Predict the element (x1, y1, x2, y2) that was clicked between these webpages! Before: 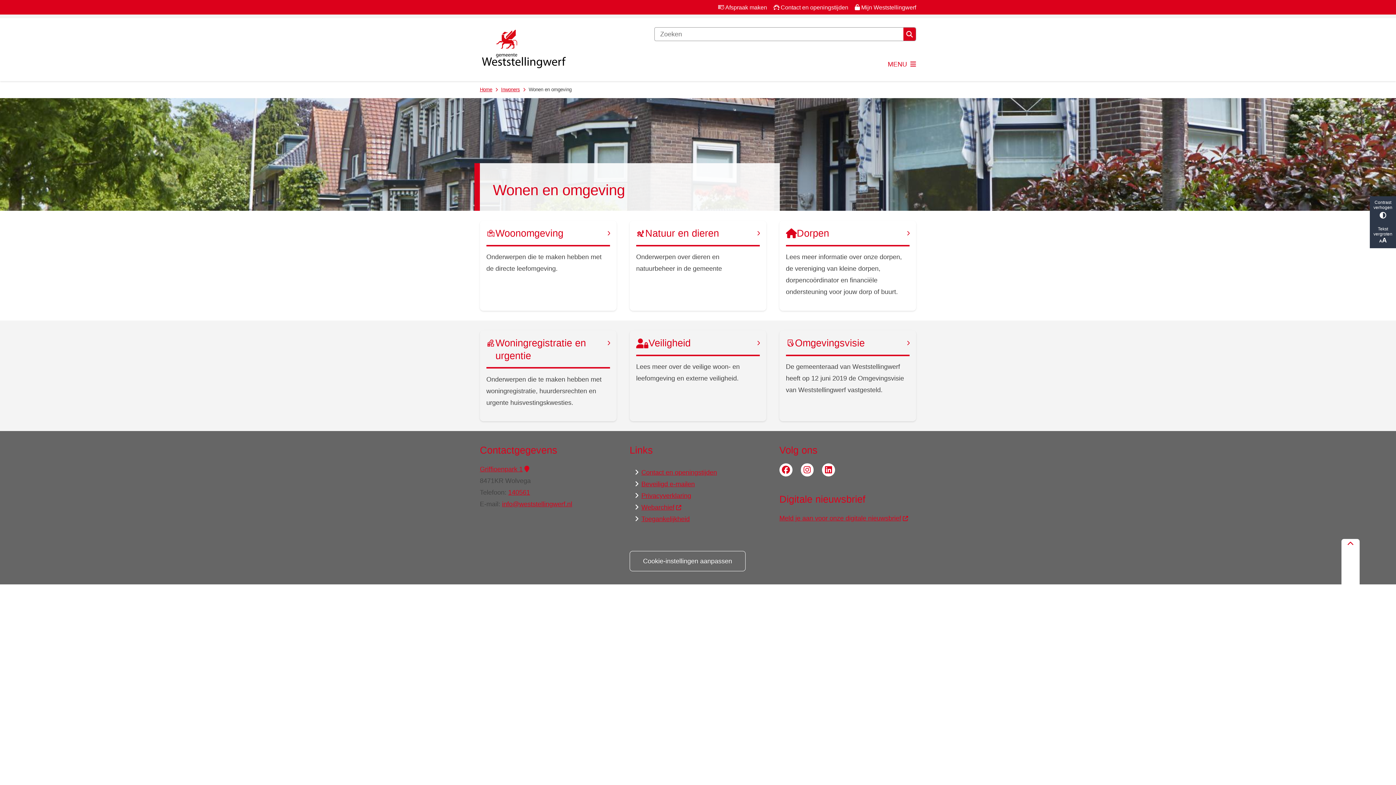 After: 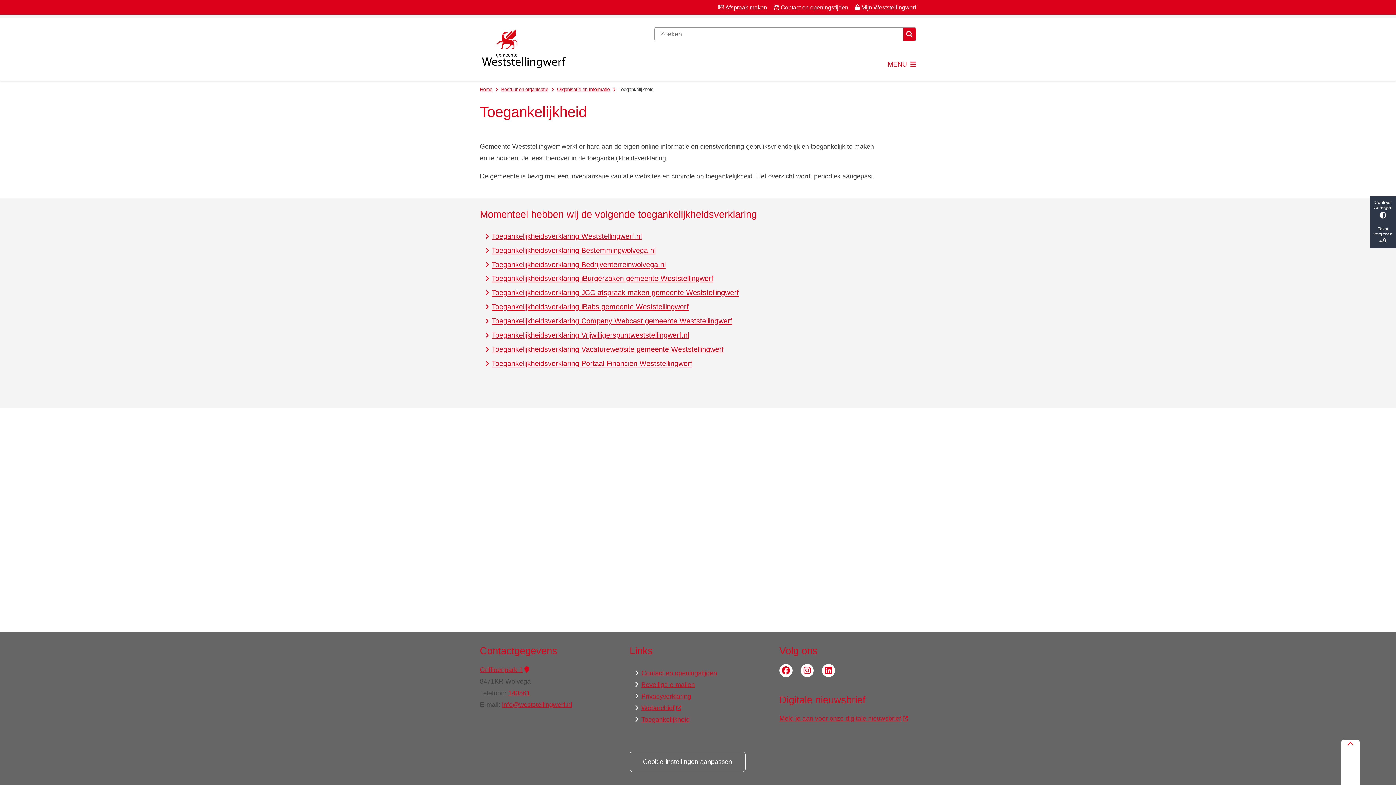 Action: label: Toegankelijkheid bbox: (641, 515, 689, 522)